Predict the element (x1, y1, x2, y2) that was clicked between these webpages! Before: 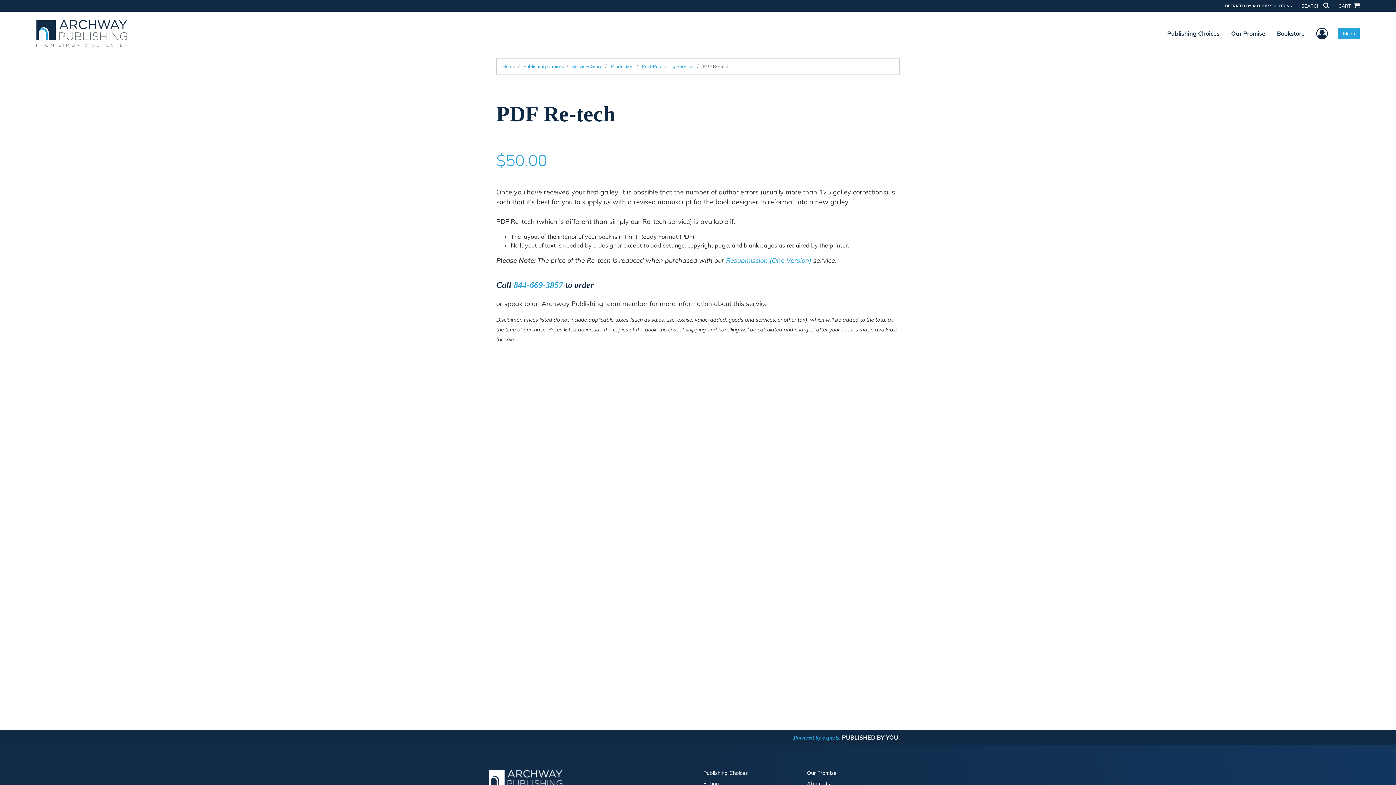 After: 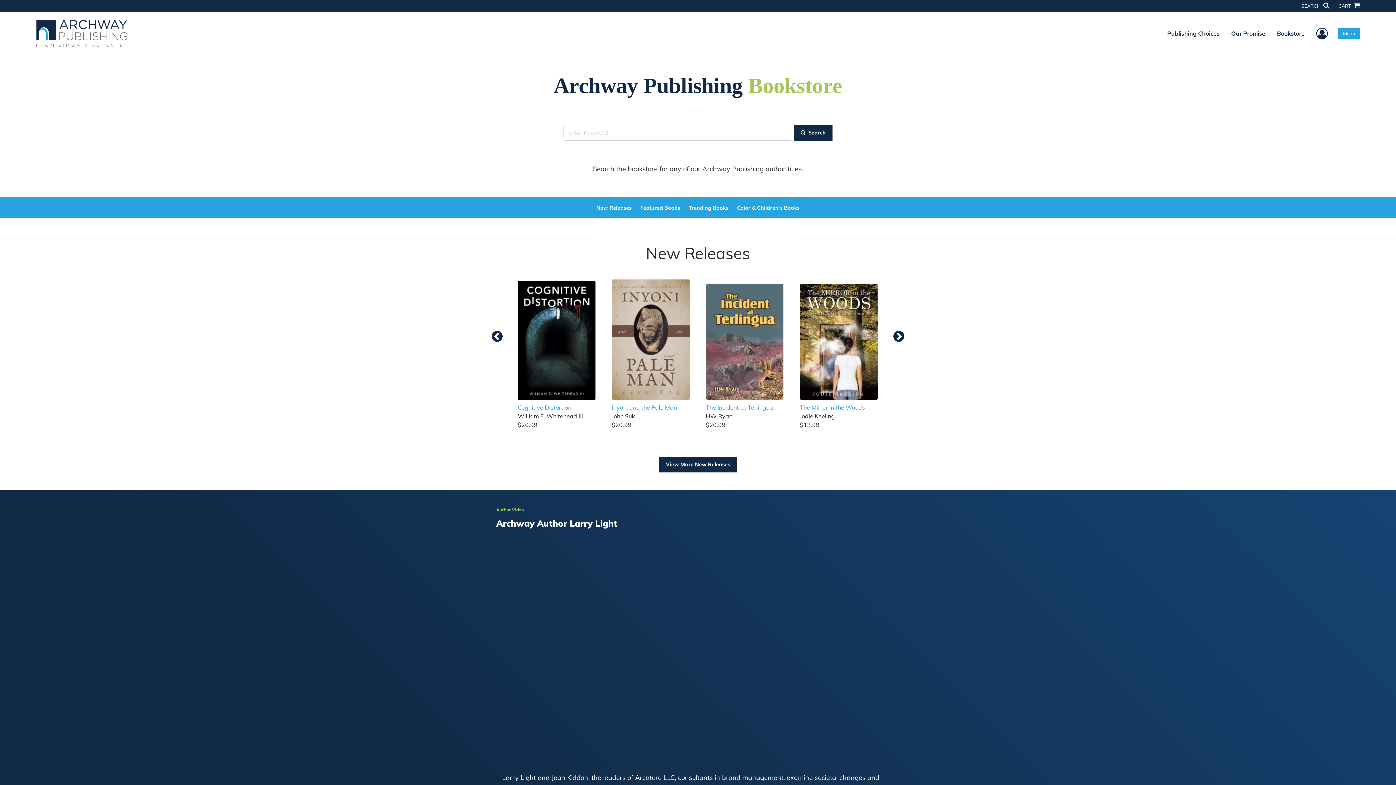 Action: bbox: (1271, 23, 1310, 43) label: Bookstore